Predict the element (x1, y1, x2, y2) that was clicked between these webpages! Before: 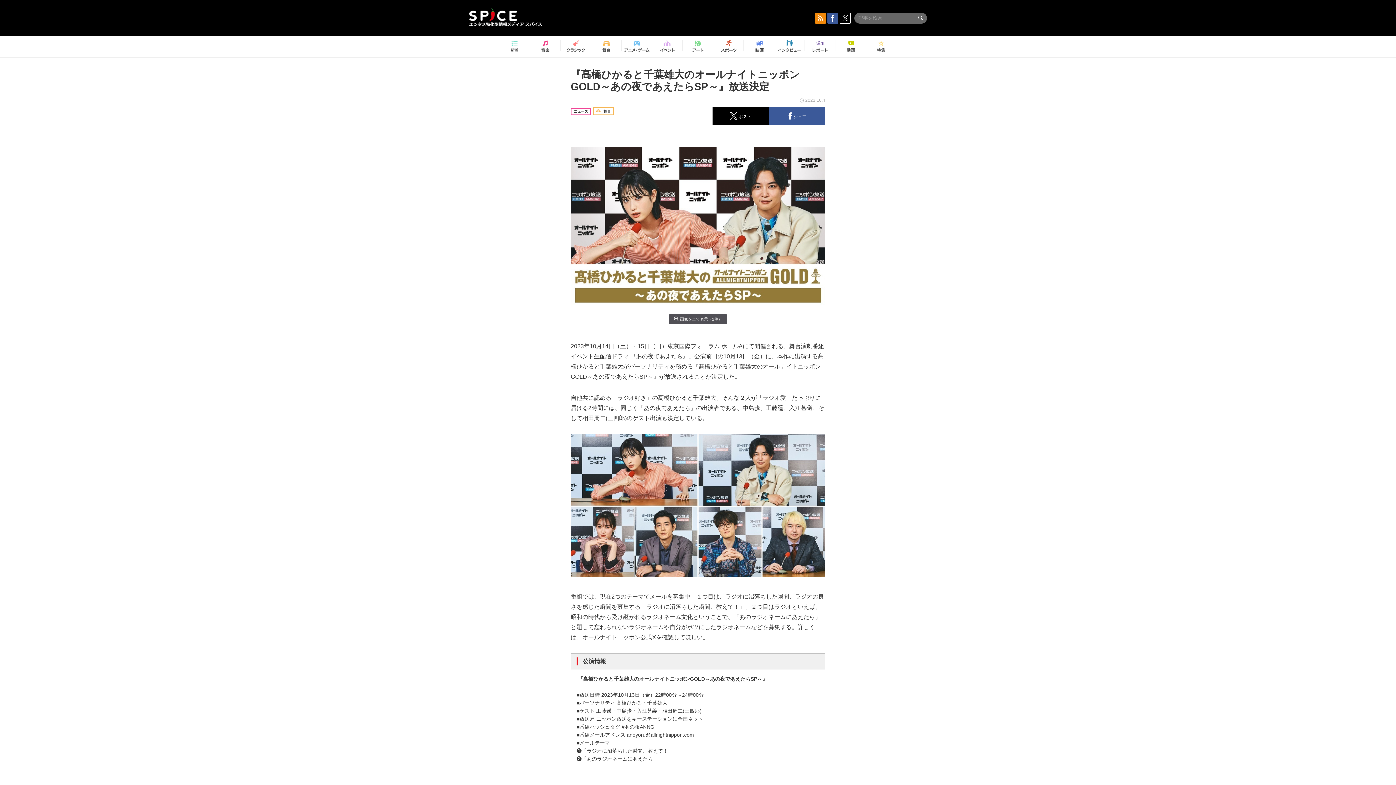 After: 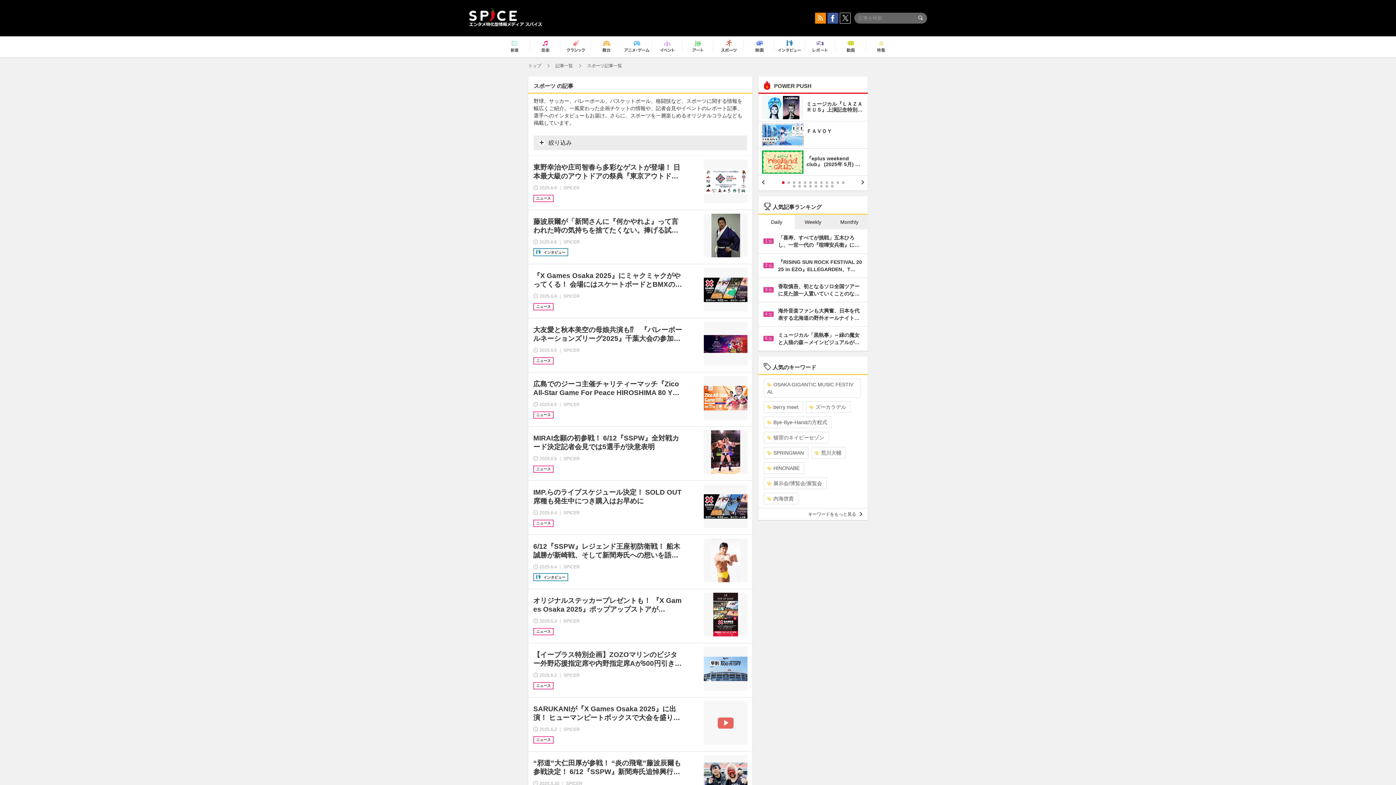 Action: bbox: (716, 37, 741, 56)